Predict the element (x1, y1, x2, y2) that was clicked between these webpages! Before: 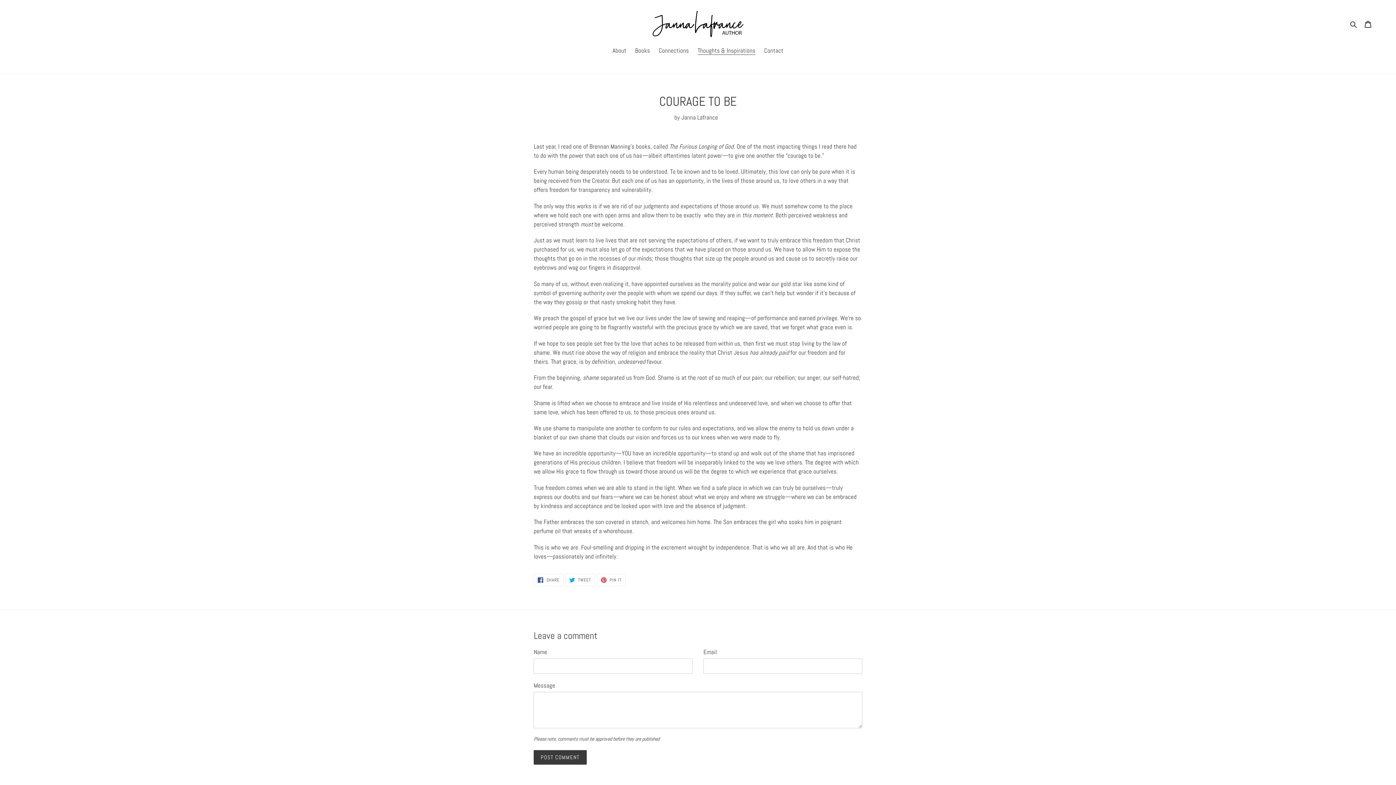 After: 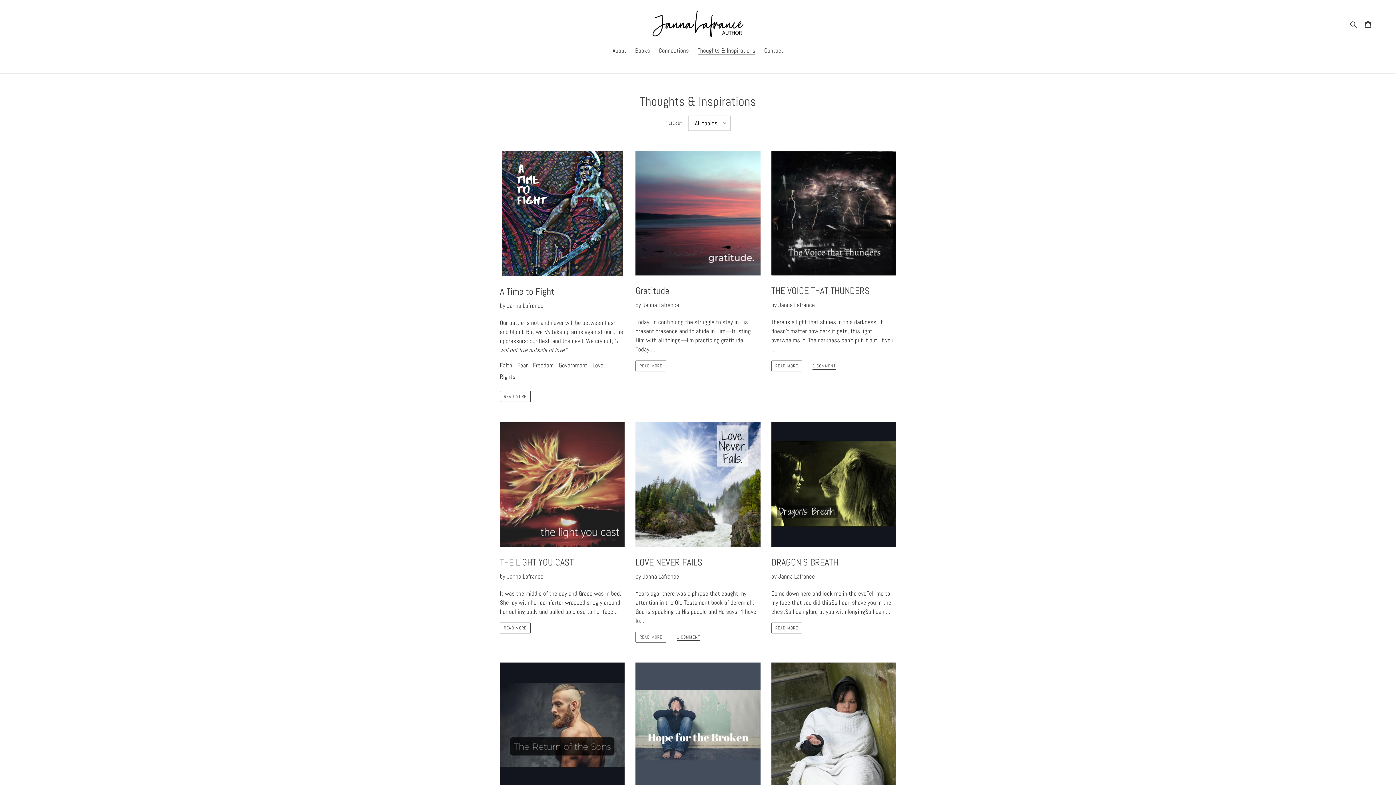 Action: label: Thoughts & Inspirations bbox: (694, 46, 759, 56)